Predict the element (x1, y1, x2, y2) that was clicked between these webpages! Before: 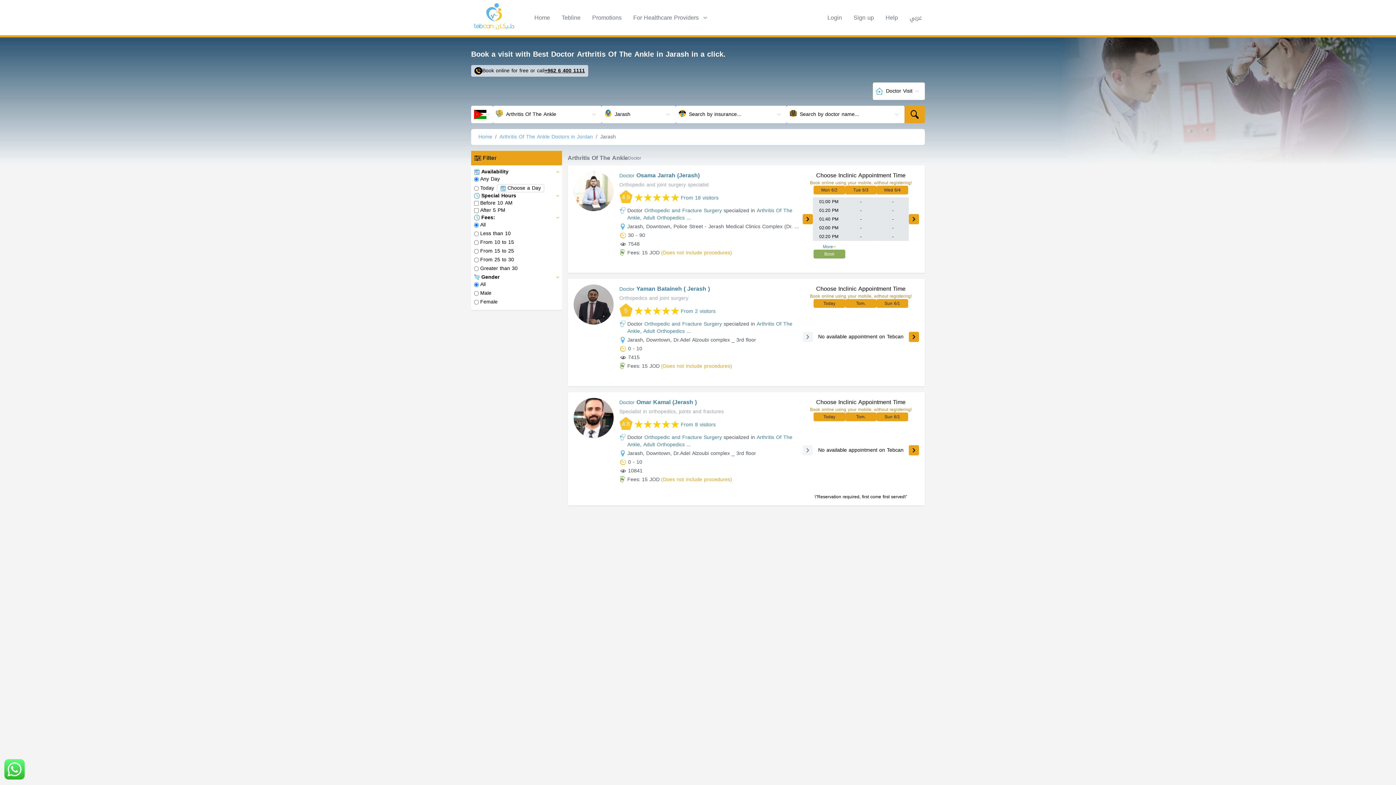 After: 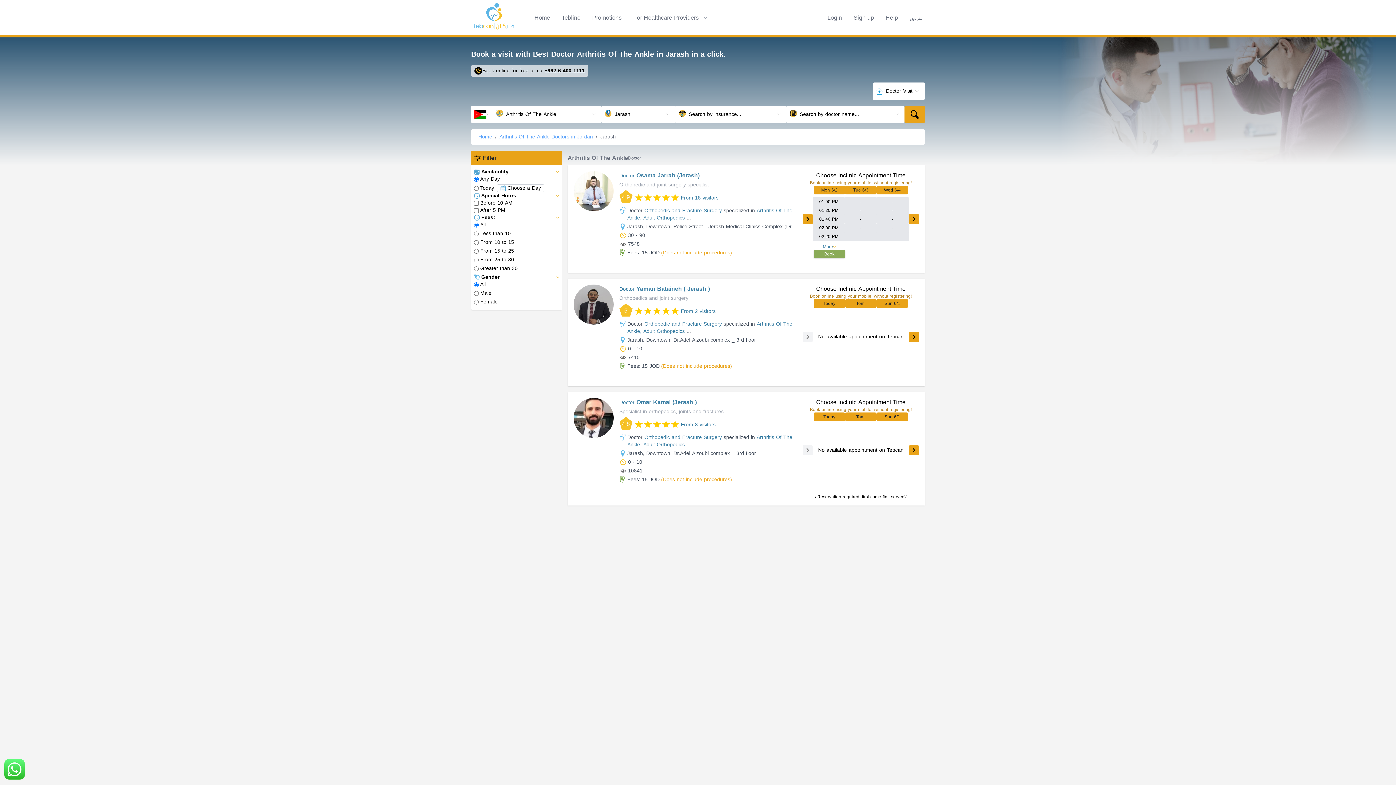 Action: bbox: (544, 67, 585, 74) label: +962 6 400 1111